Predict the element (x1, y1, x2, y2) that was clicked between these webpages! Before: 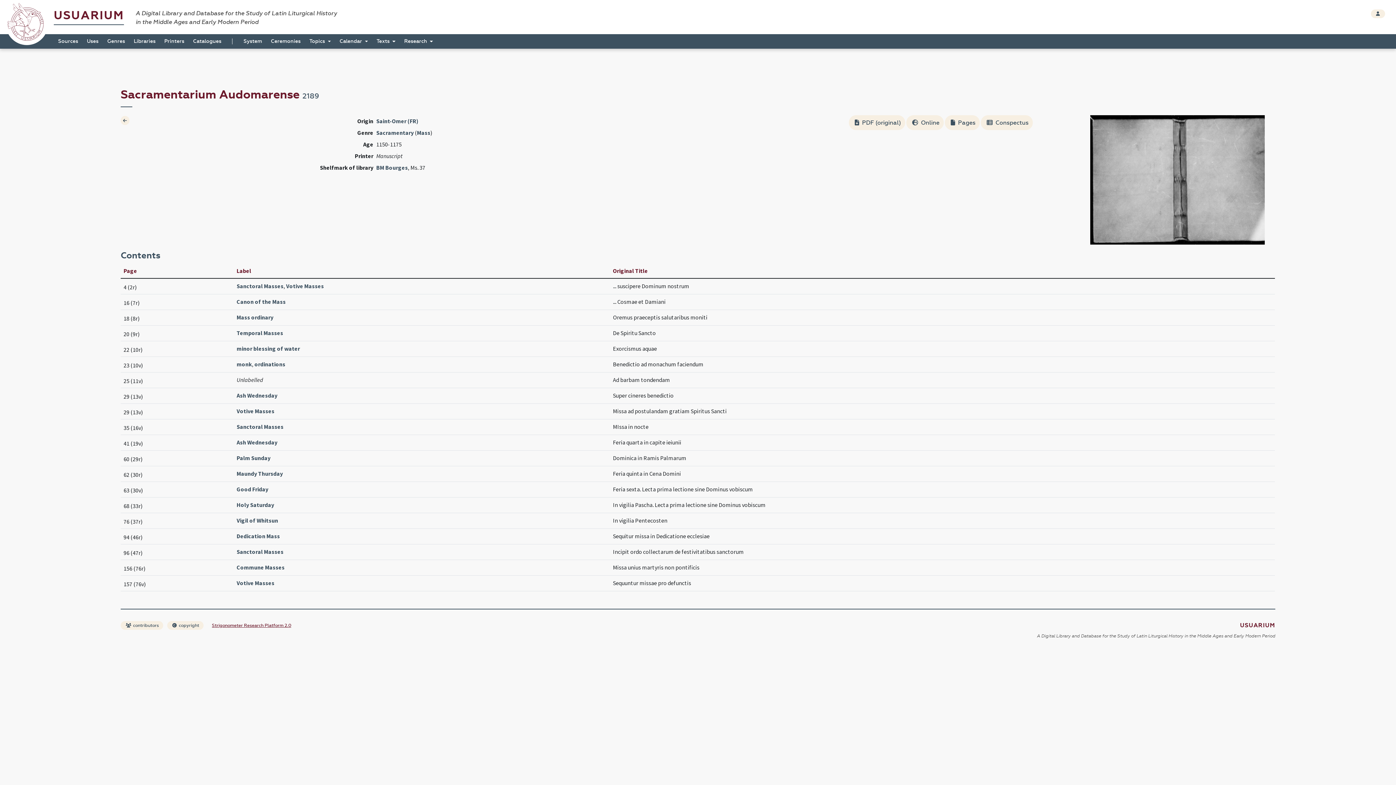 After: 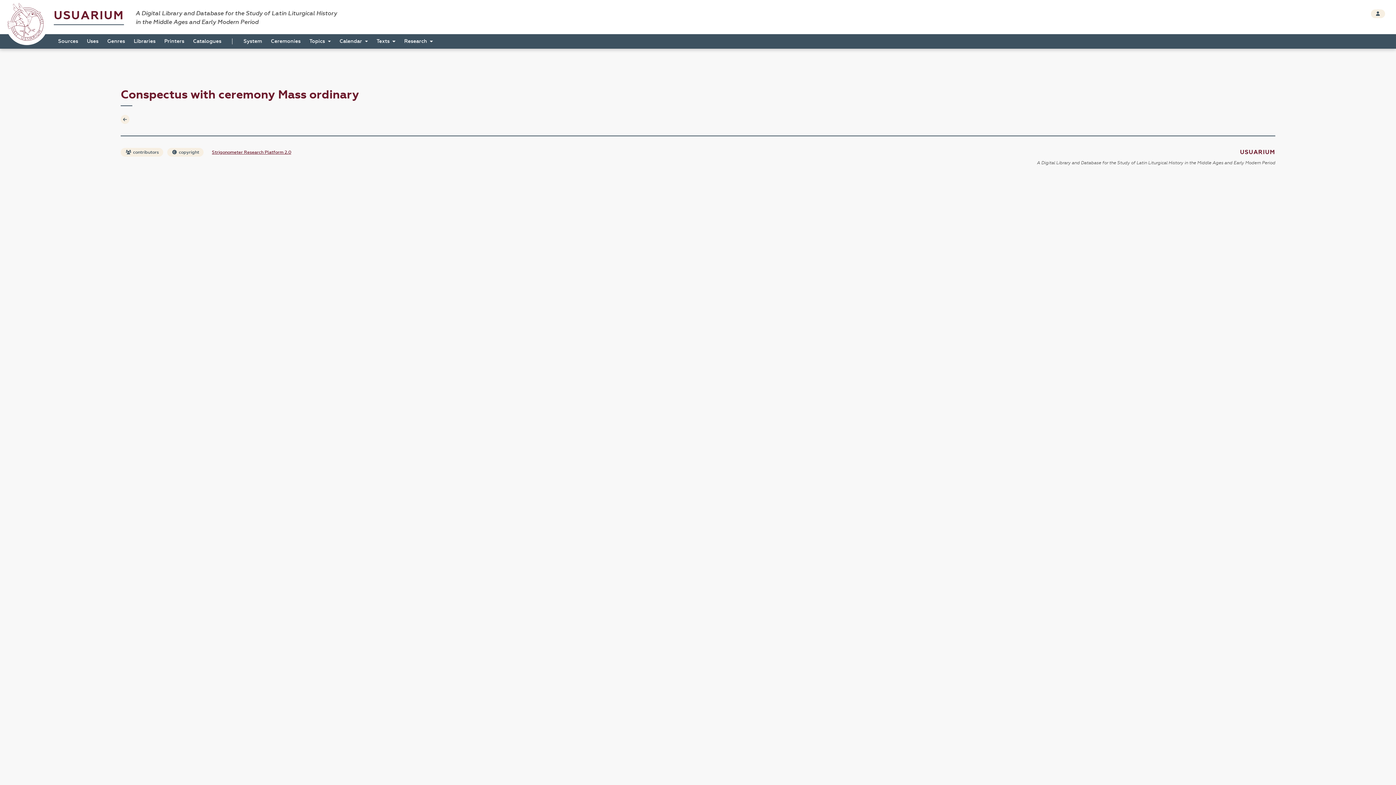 Action: bbox: (236, 313, 273, 321) label: Mass ordinary